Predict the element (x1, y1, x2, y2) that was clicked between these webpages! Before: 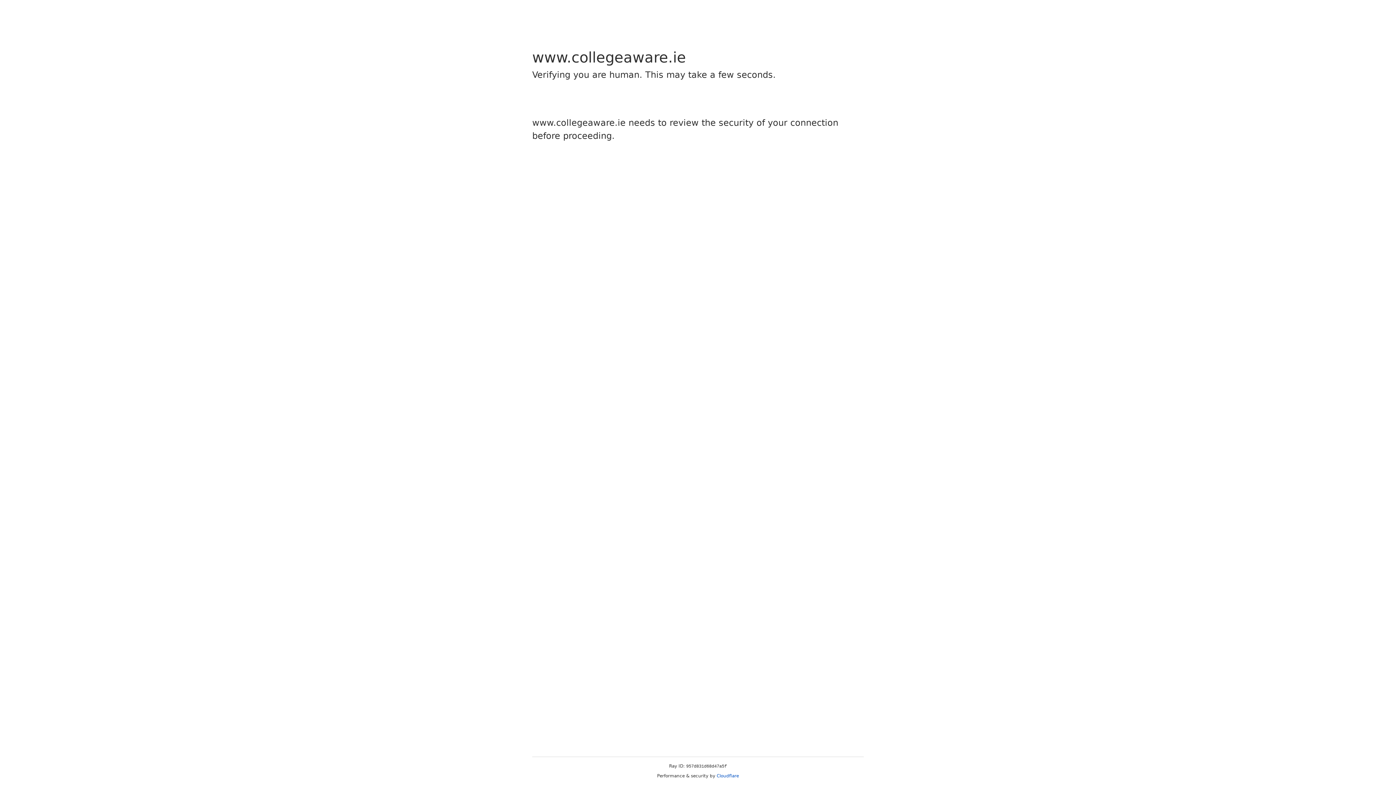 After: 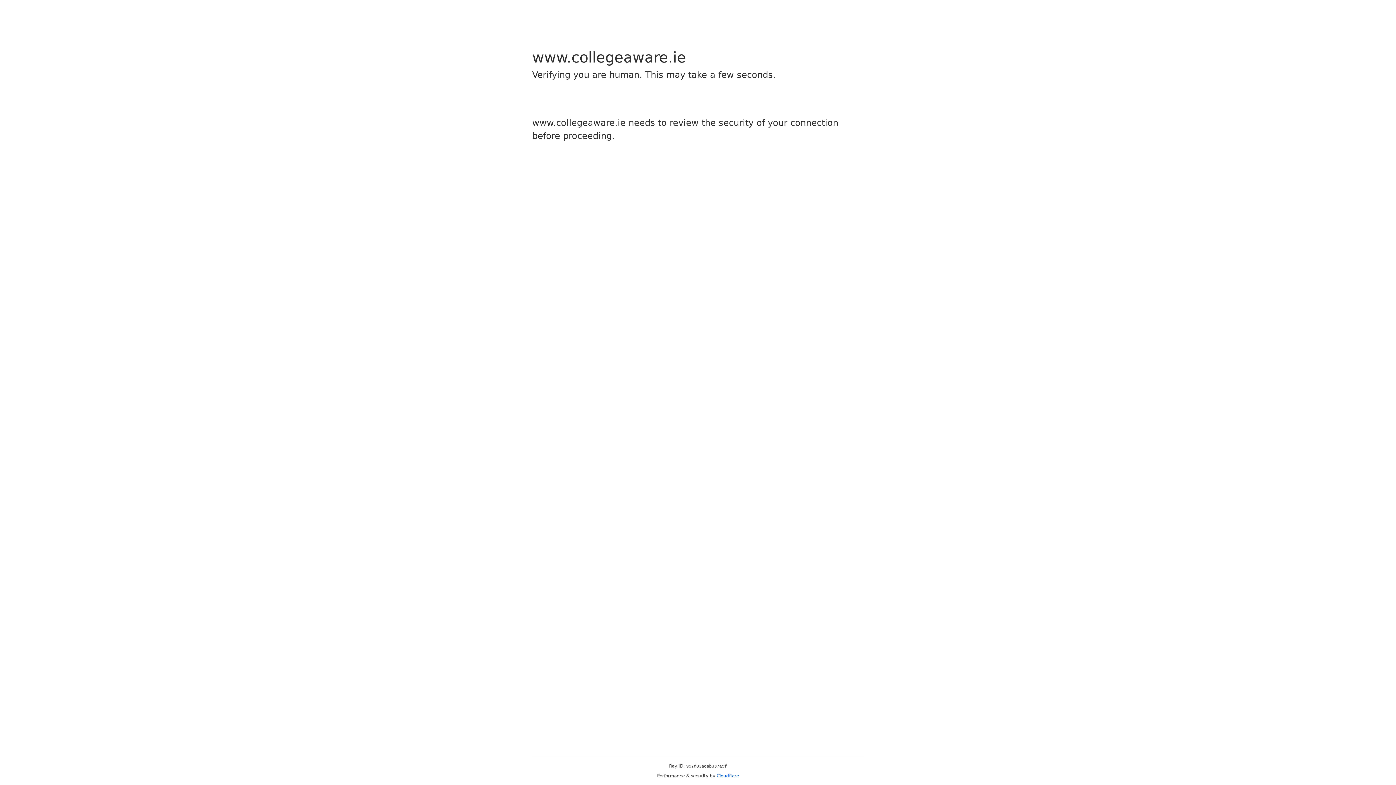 Action: label: Cloudflare bbox: (716, 773, 739, 778)